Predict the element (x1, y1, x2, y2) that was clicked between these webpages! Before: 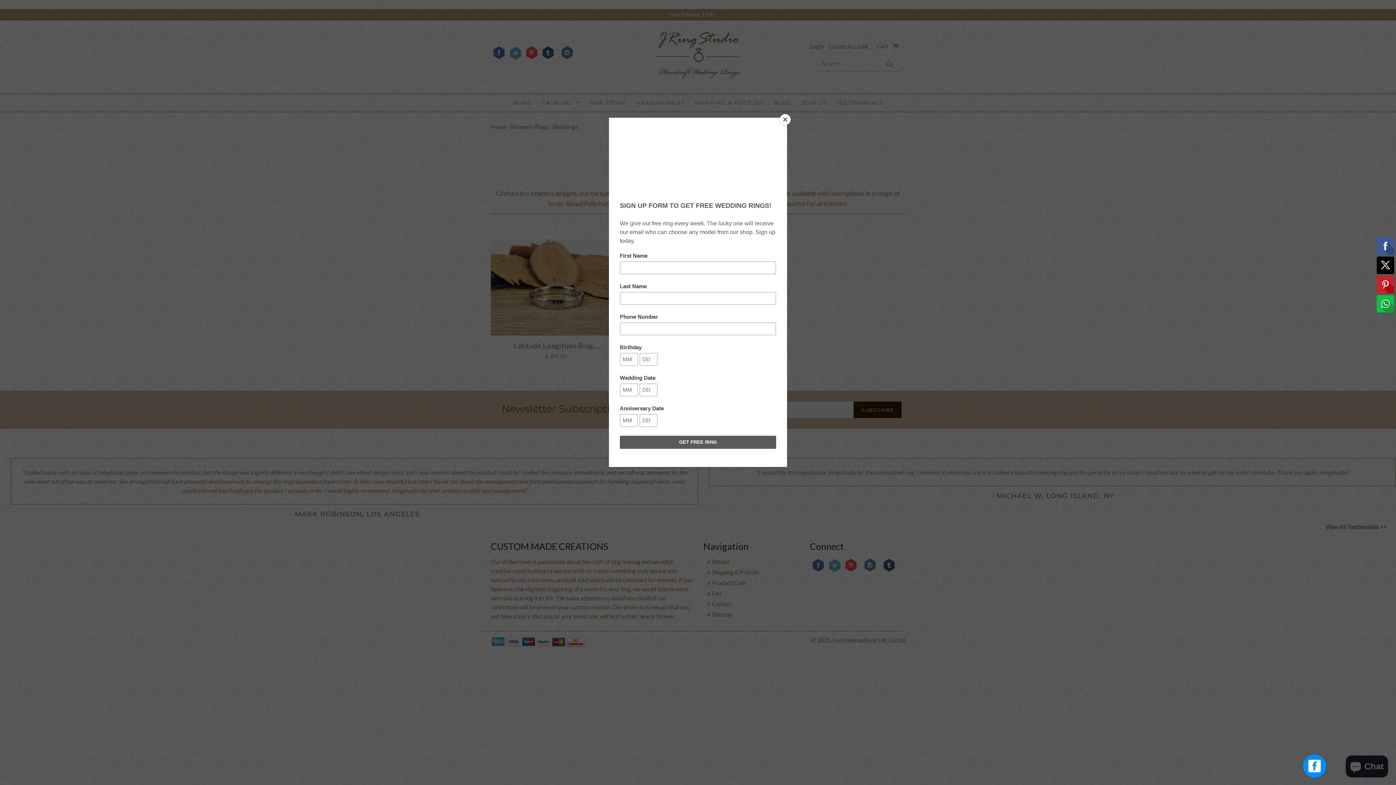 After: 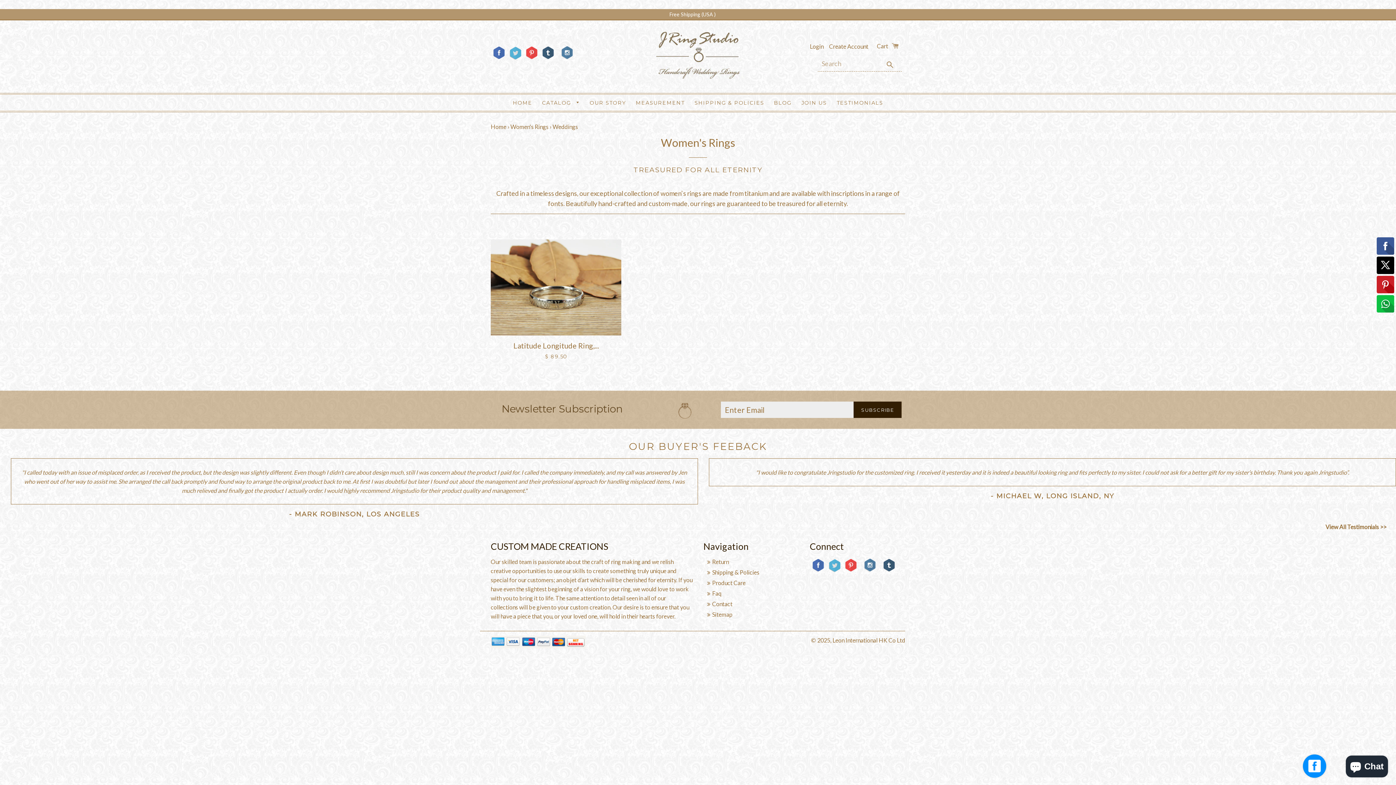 Action: bbox: (780, 114, 790, 125) label: Close